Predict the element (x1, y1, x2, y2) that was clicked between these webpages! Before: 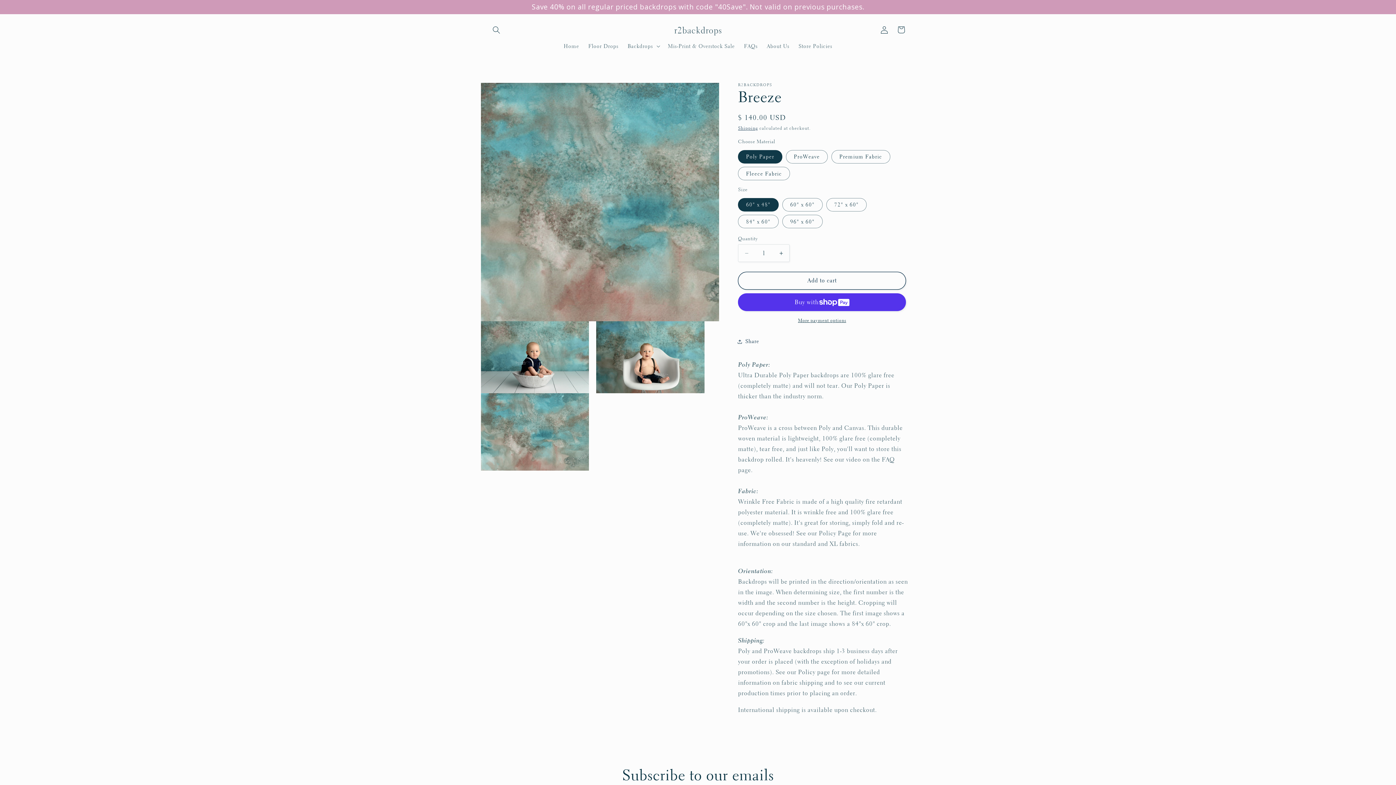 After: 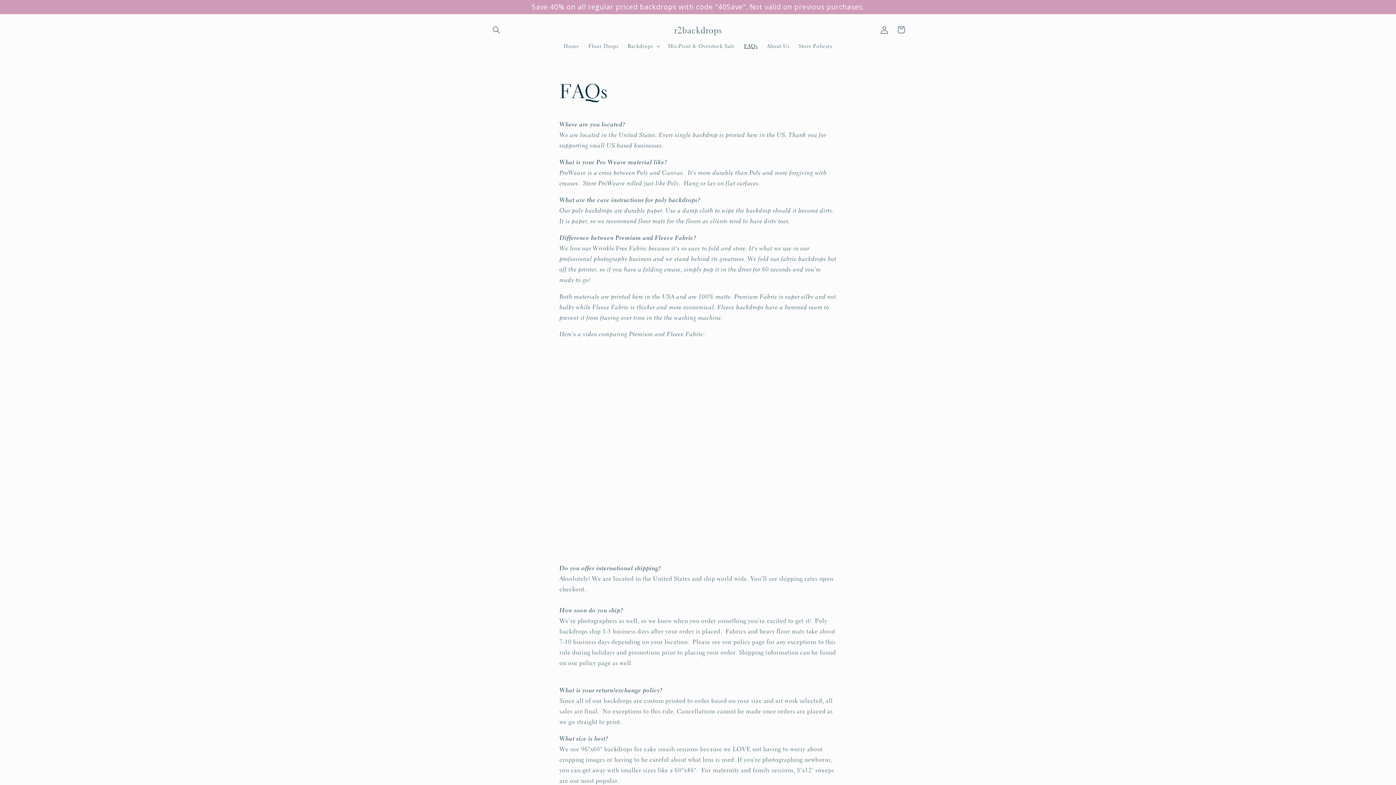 Action: label: FAQs bbox: (739, 38, 762, 53)